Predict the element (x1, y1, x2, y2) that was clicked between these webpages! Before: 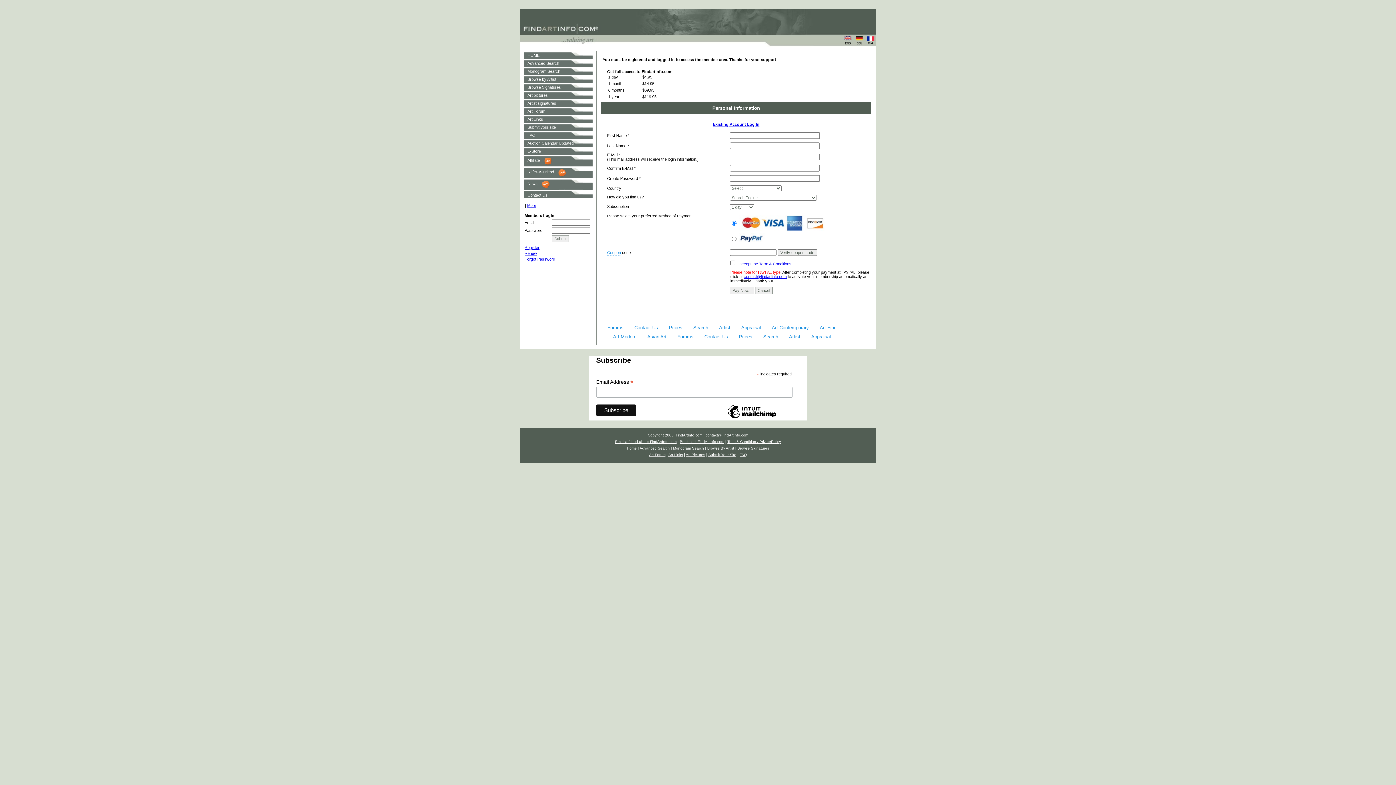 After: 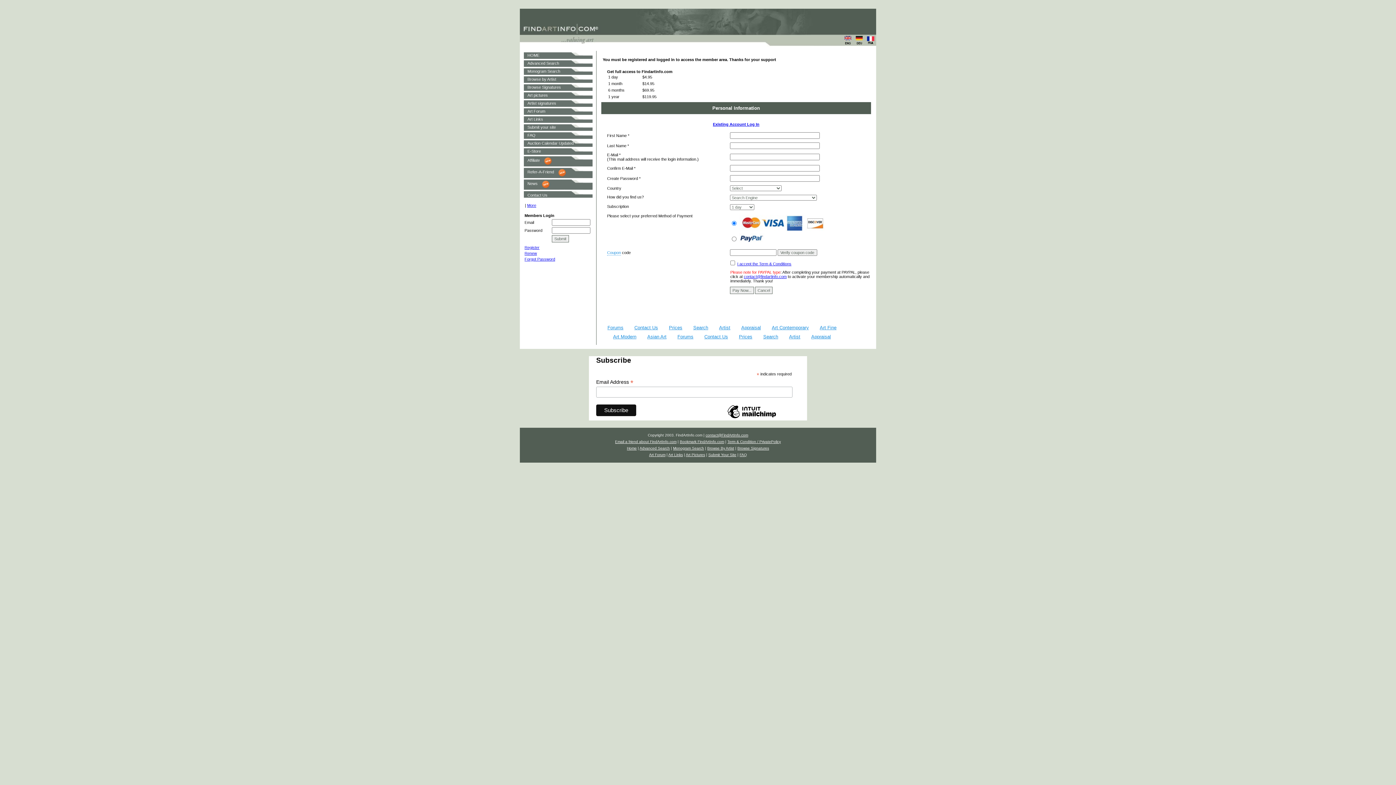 Action: bbox: (527, 109, 545, 113) label: Art Forum